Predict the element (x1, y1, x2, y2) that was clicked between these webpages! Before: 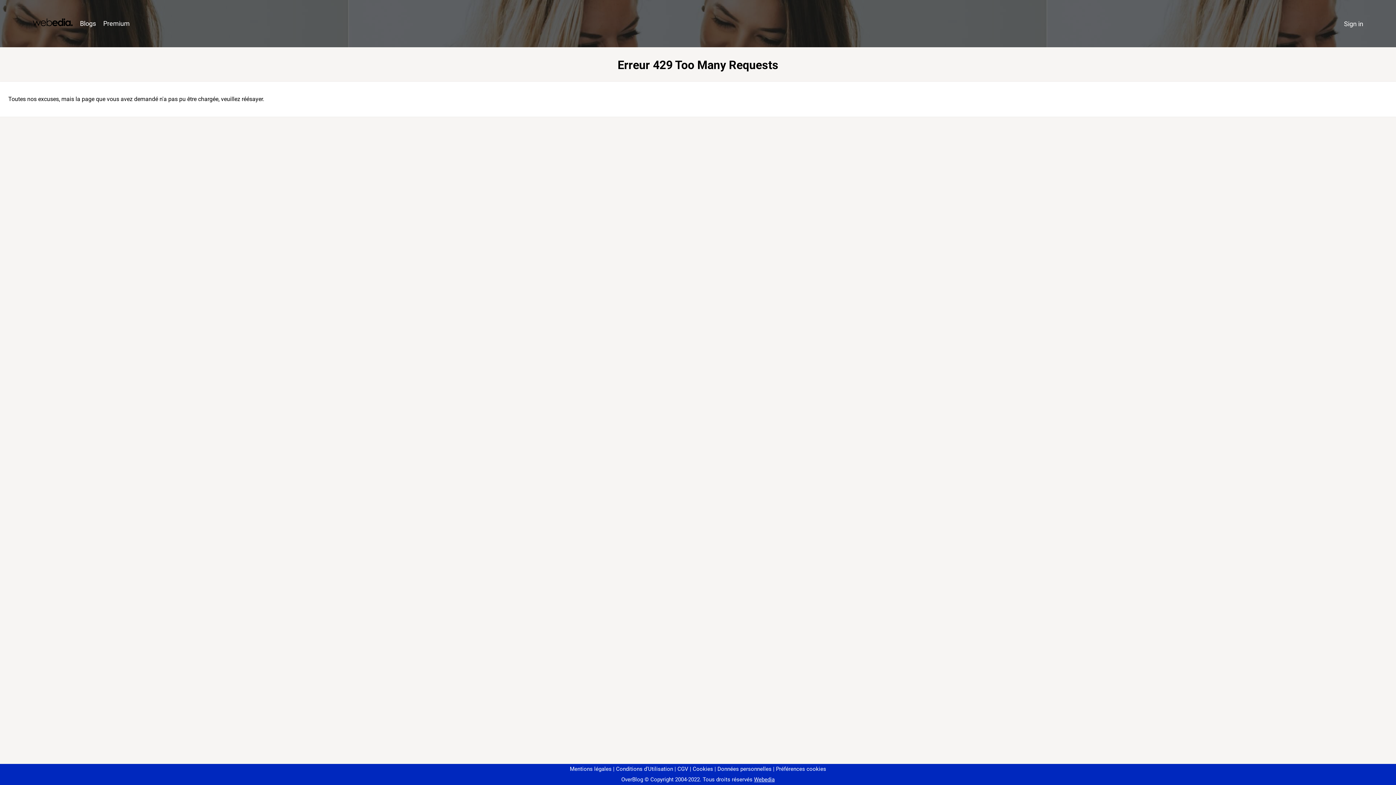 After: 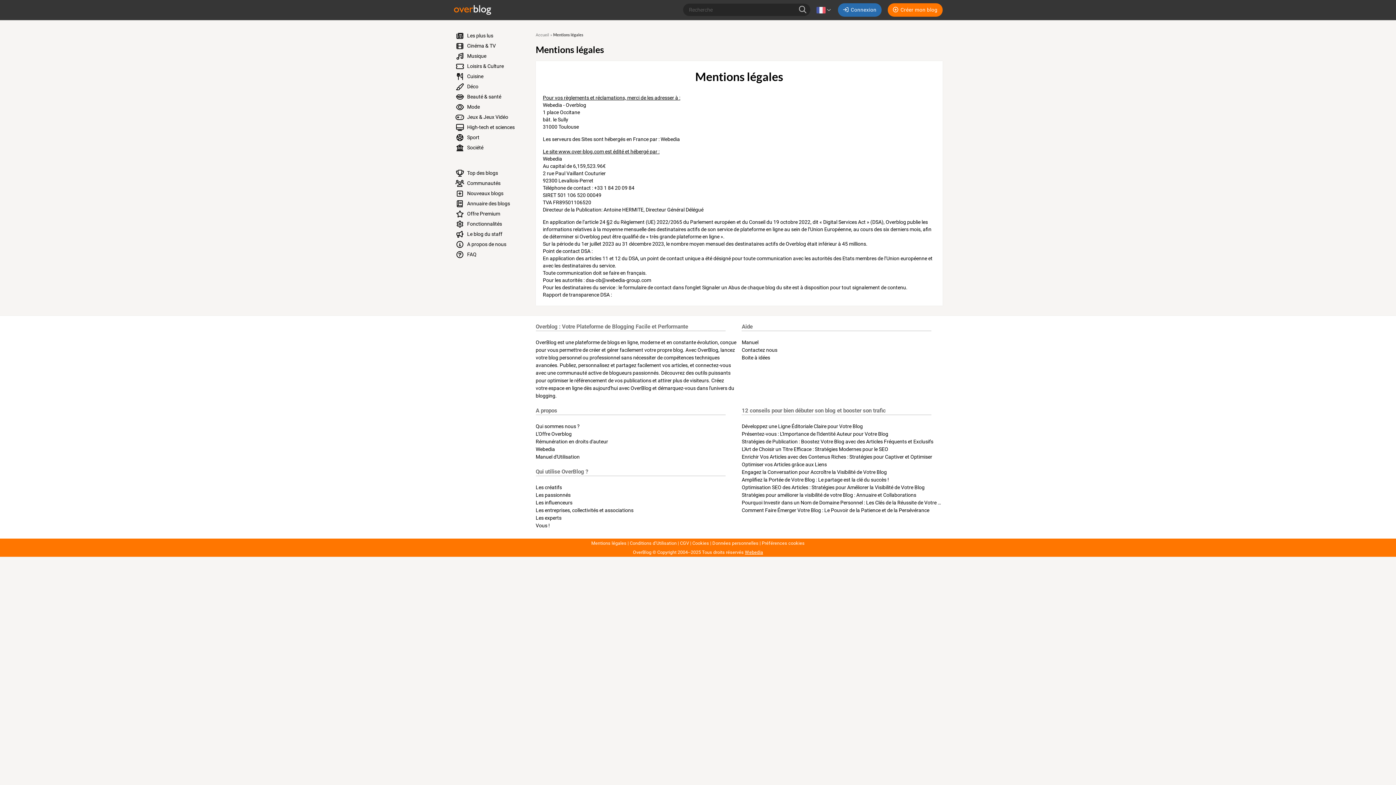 Action: bbox: (570, 766, 611, 772) label: Mentions légales